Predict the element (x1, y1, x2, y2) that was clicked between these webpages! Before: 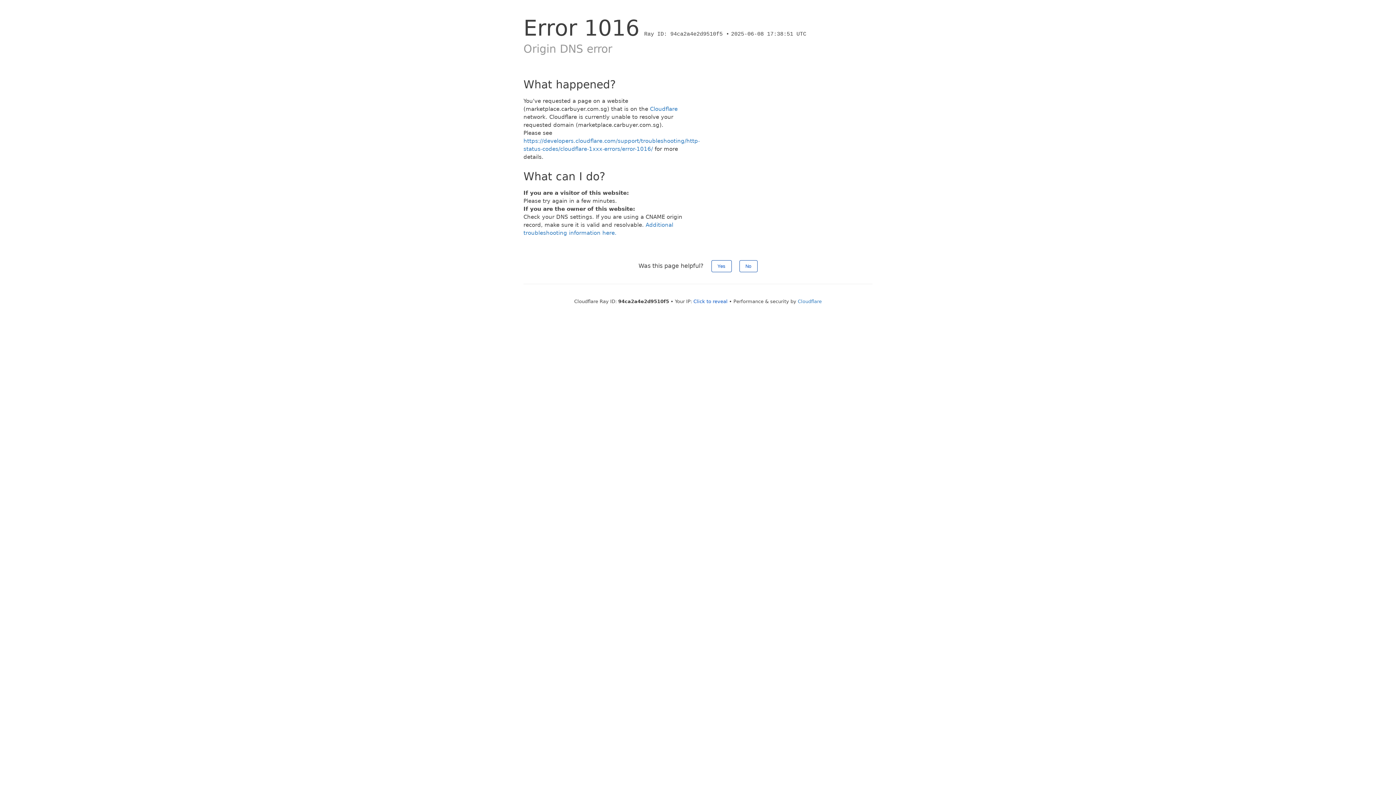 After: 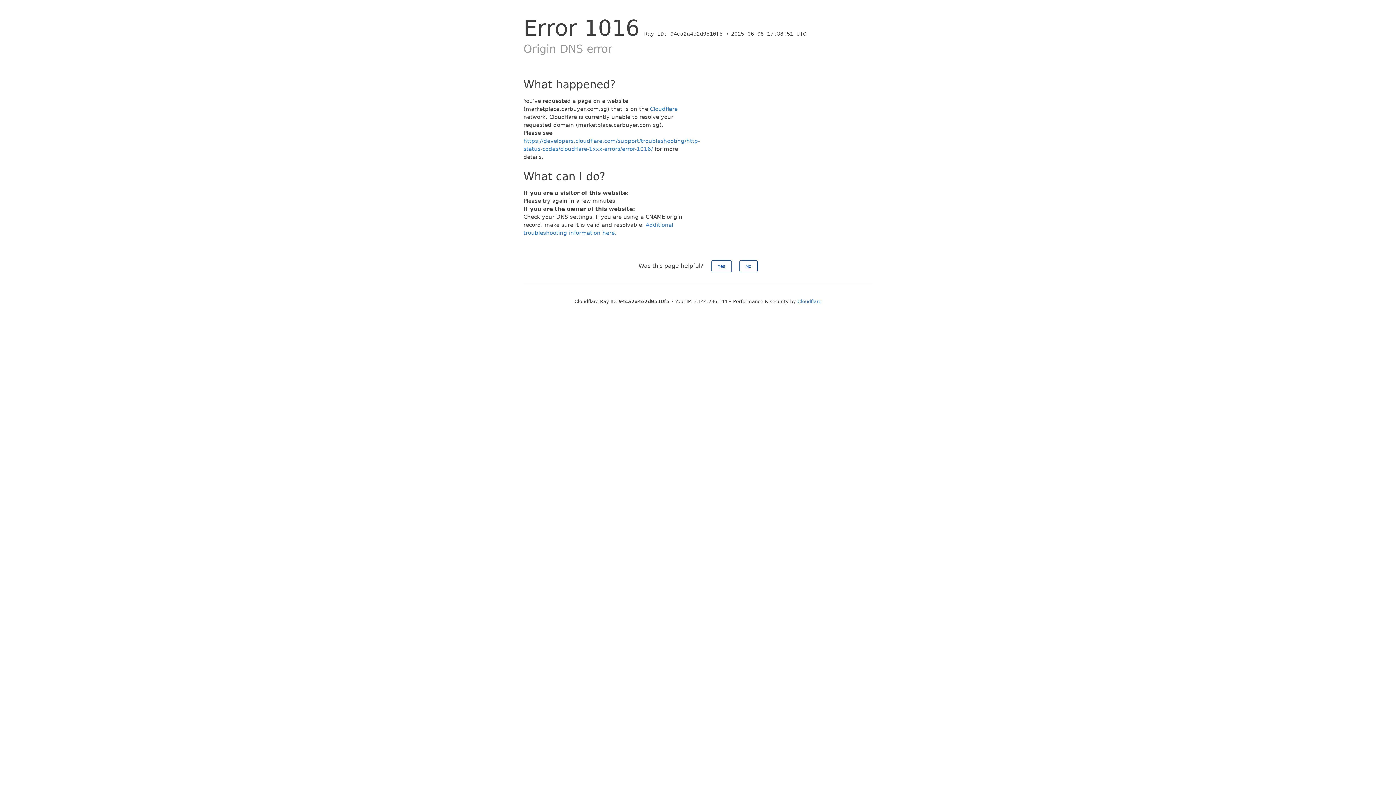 Action: label: Click to reveal bbox: (693, 298, 727, 304)